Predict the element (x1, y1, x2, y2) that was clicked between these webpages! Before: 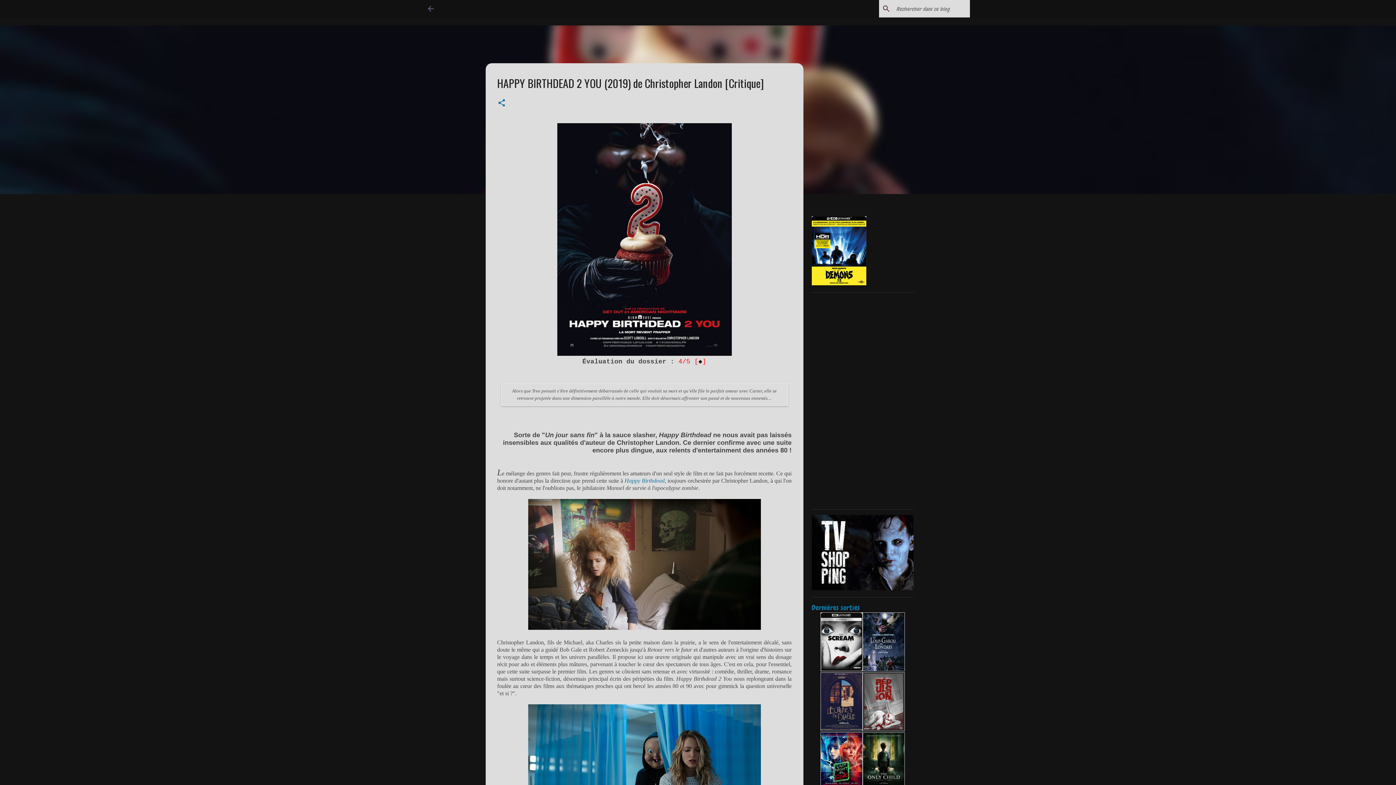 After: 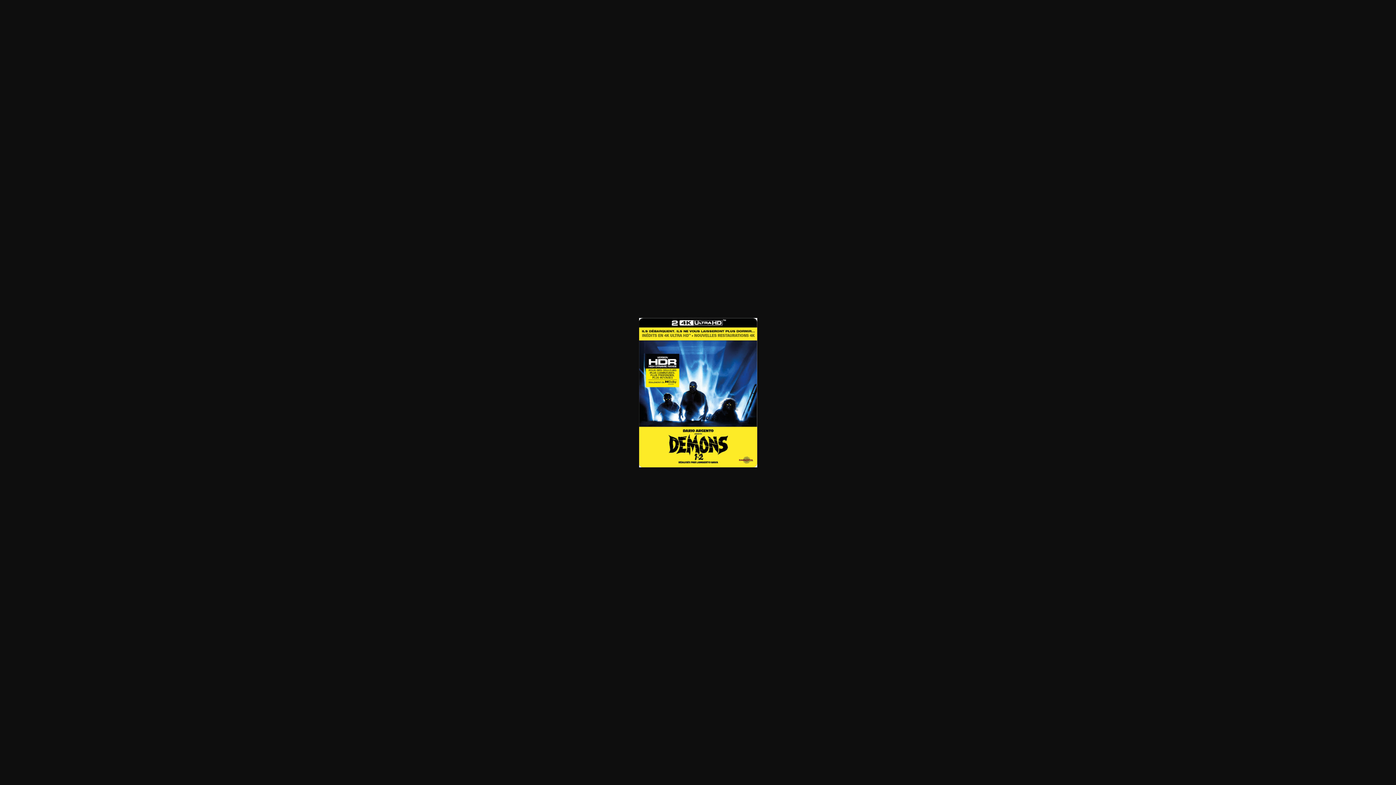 Action: bbox: (811, 280, 866, 286)